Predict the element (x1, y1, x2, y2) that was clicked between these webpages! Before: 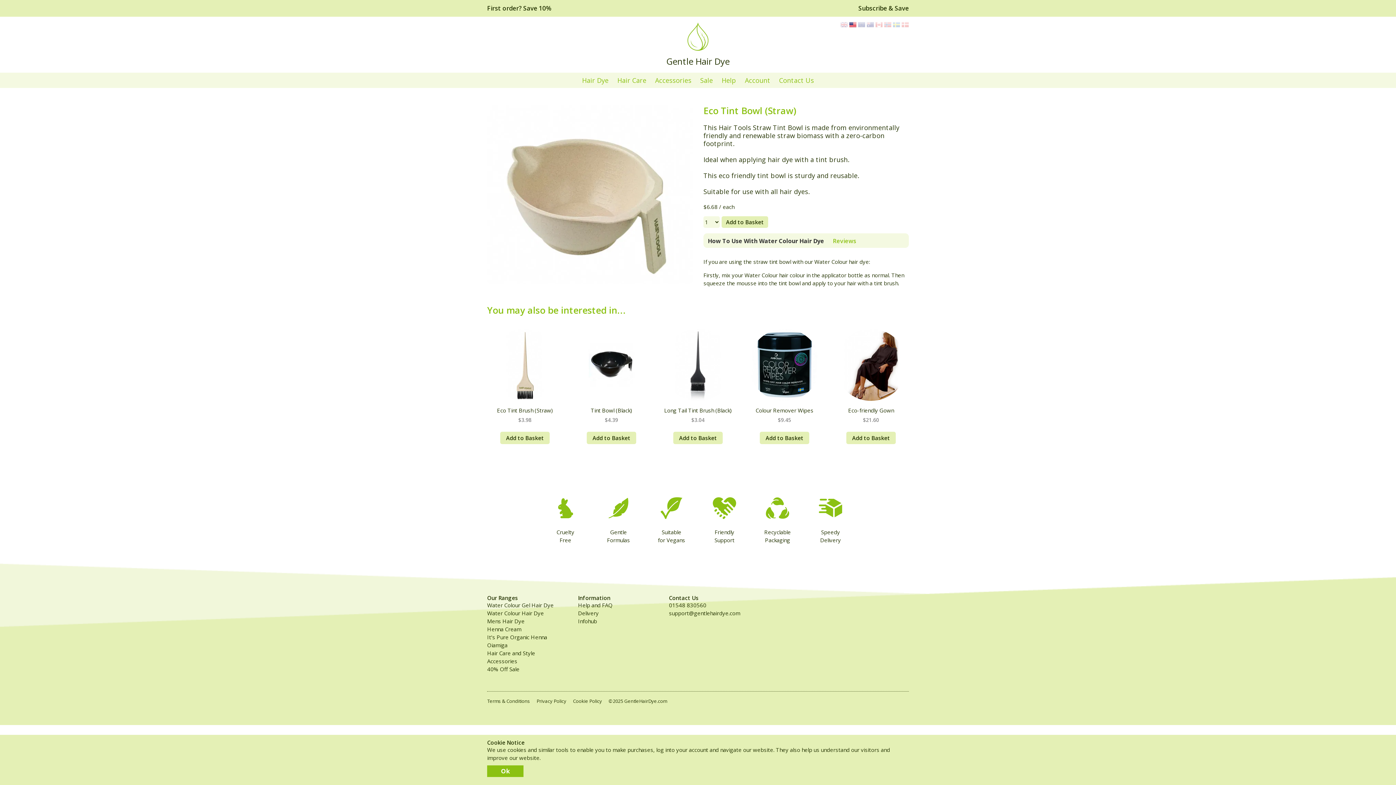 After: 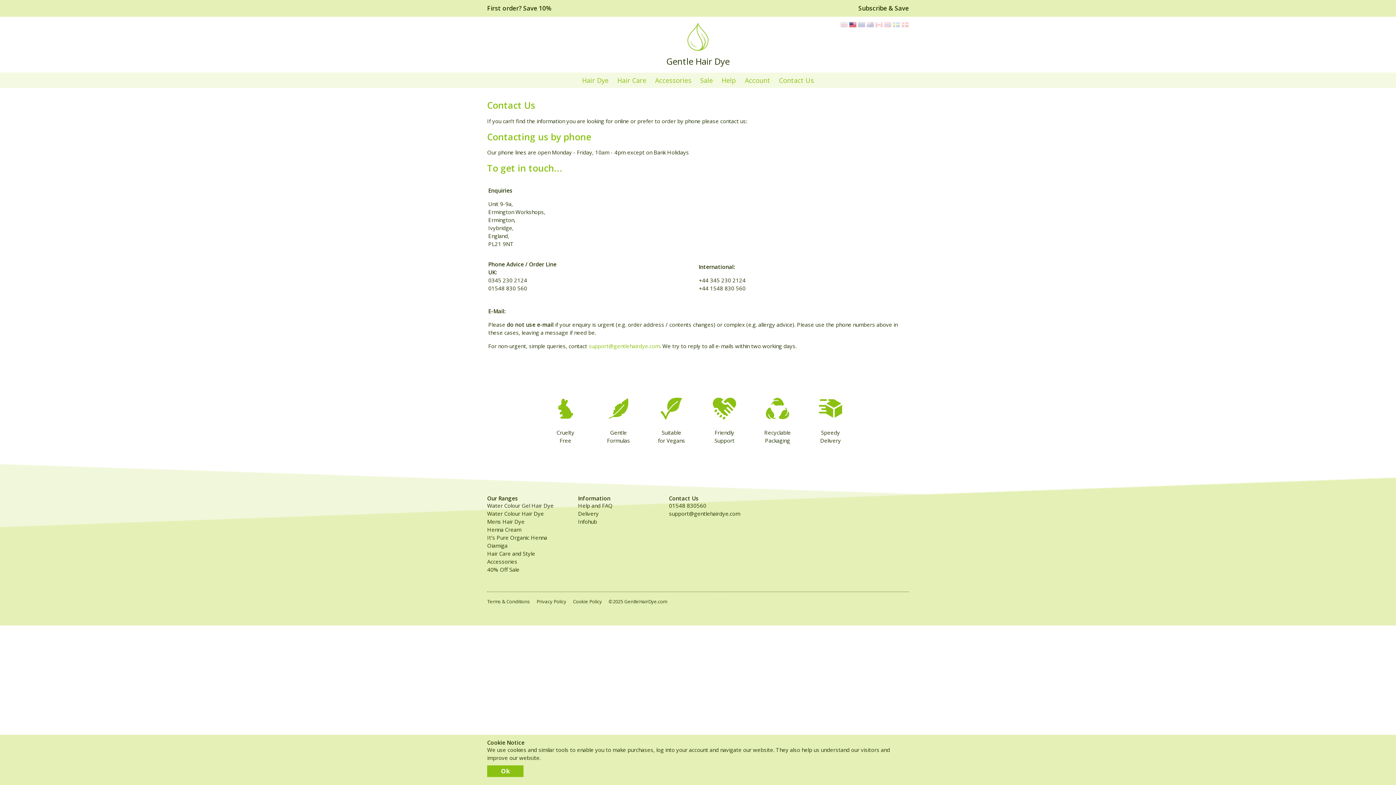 Action: bbox: (775, 72, 817, 88) label: Contact Us